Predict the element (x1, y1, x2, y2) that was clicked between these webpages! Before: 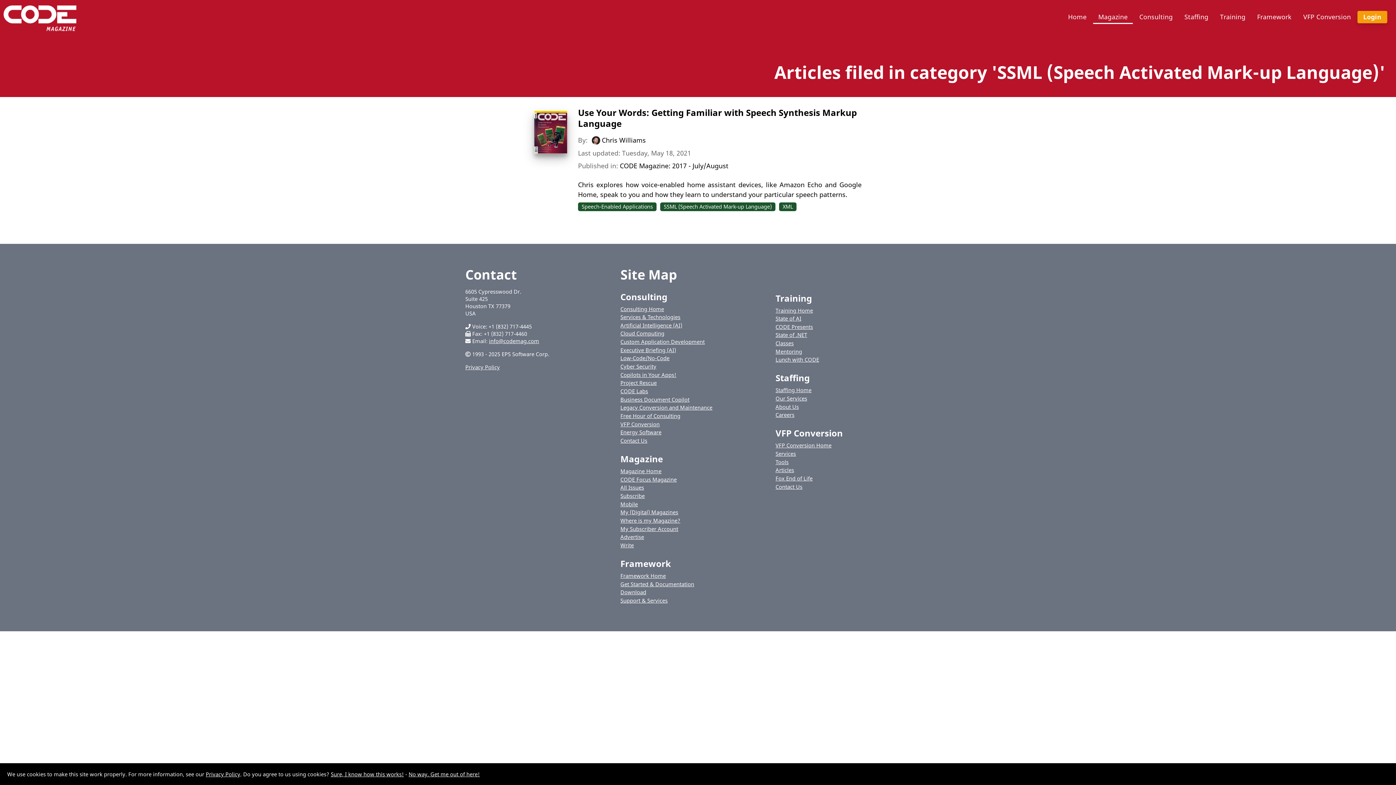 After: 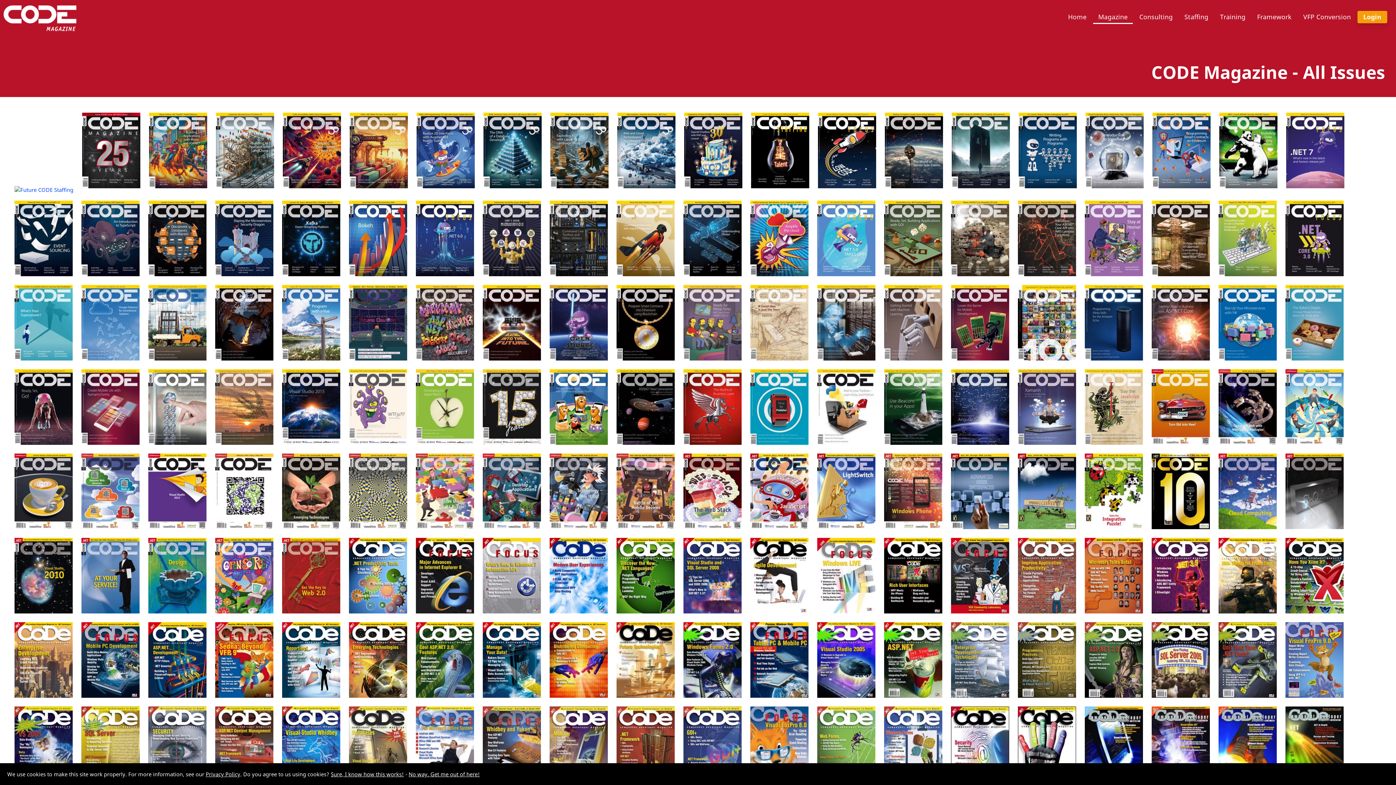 Action: bbox: (620, 484, 644, 491) label: All Issues